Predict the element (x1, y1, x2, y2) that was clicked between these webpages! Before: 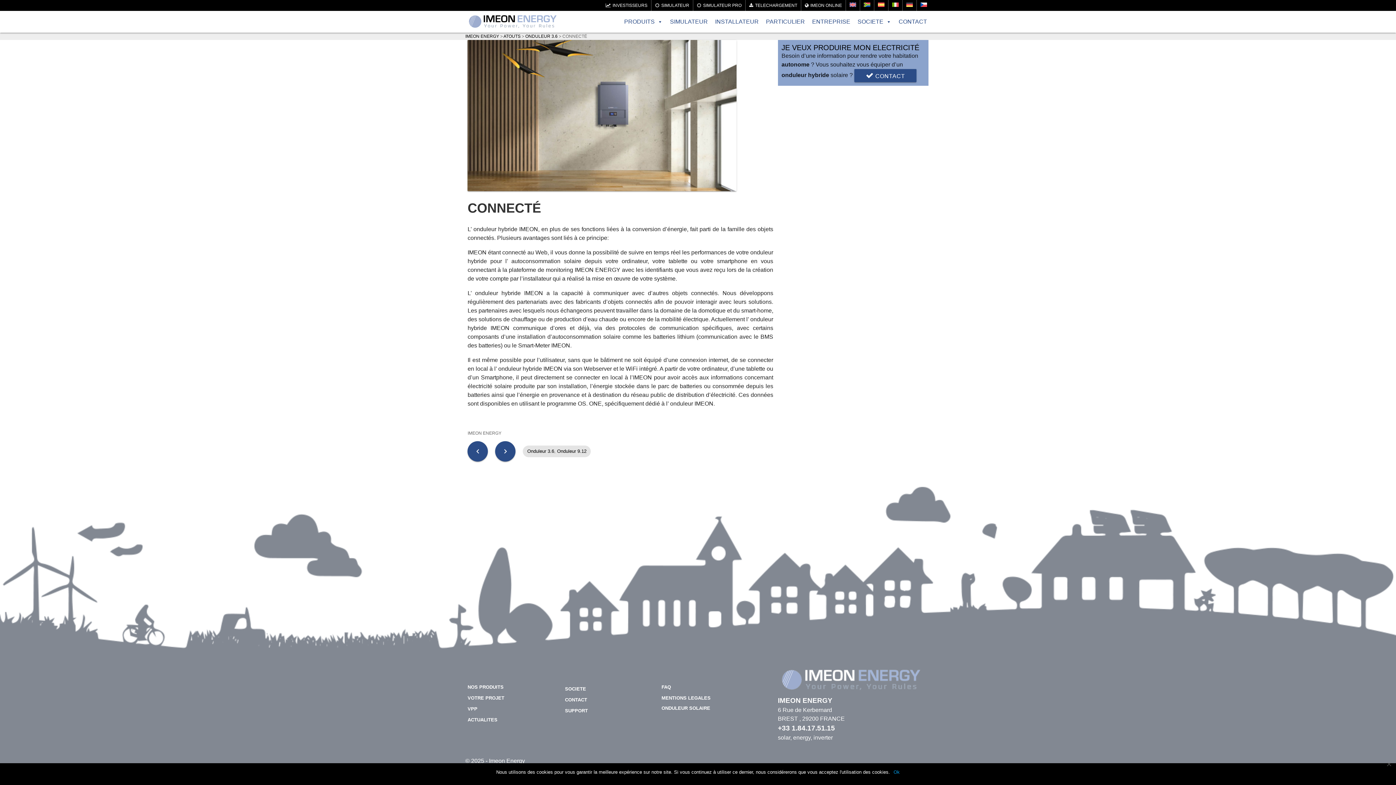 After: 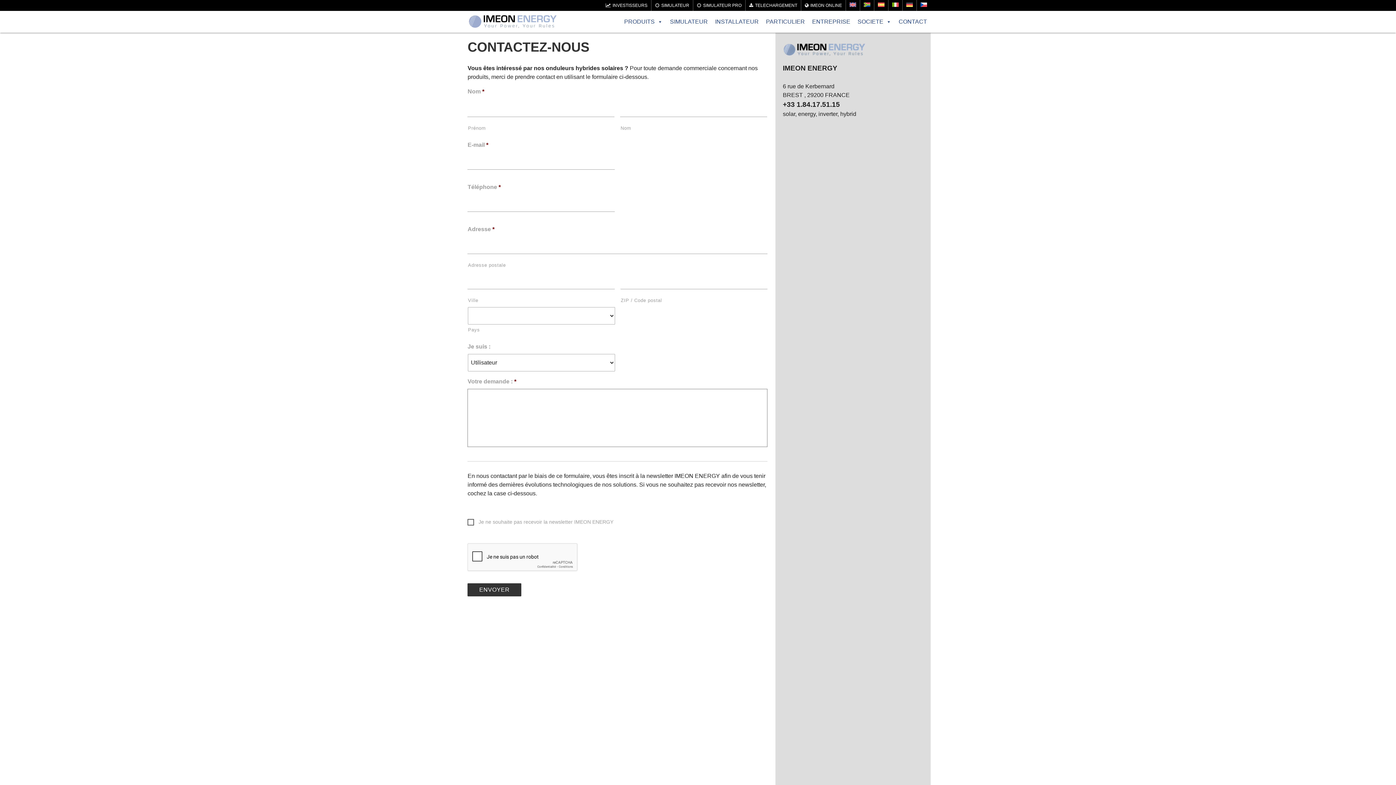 Action: label:  CONTACT bbox: (854, 69, 916, 82)